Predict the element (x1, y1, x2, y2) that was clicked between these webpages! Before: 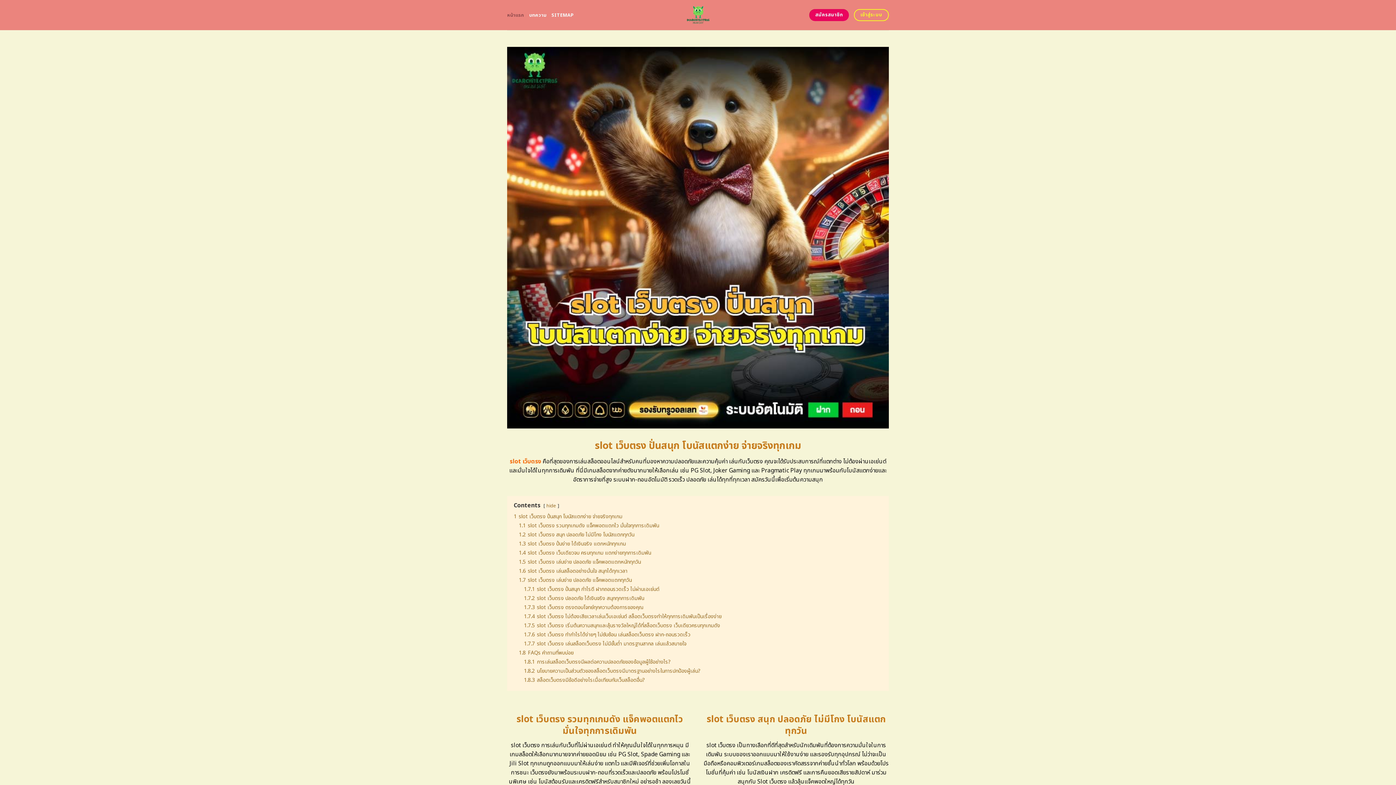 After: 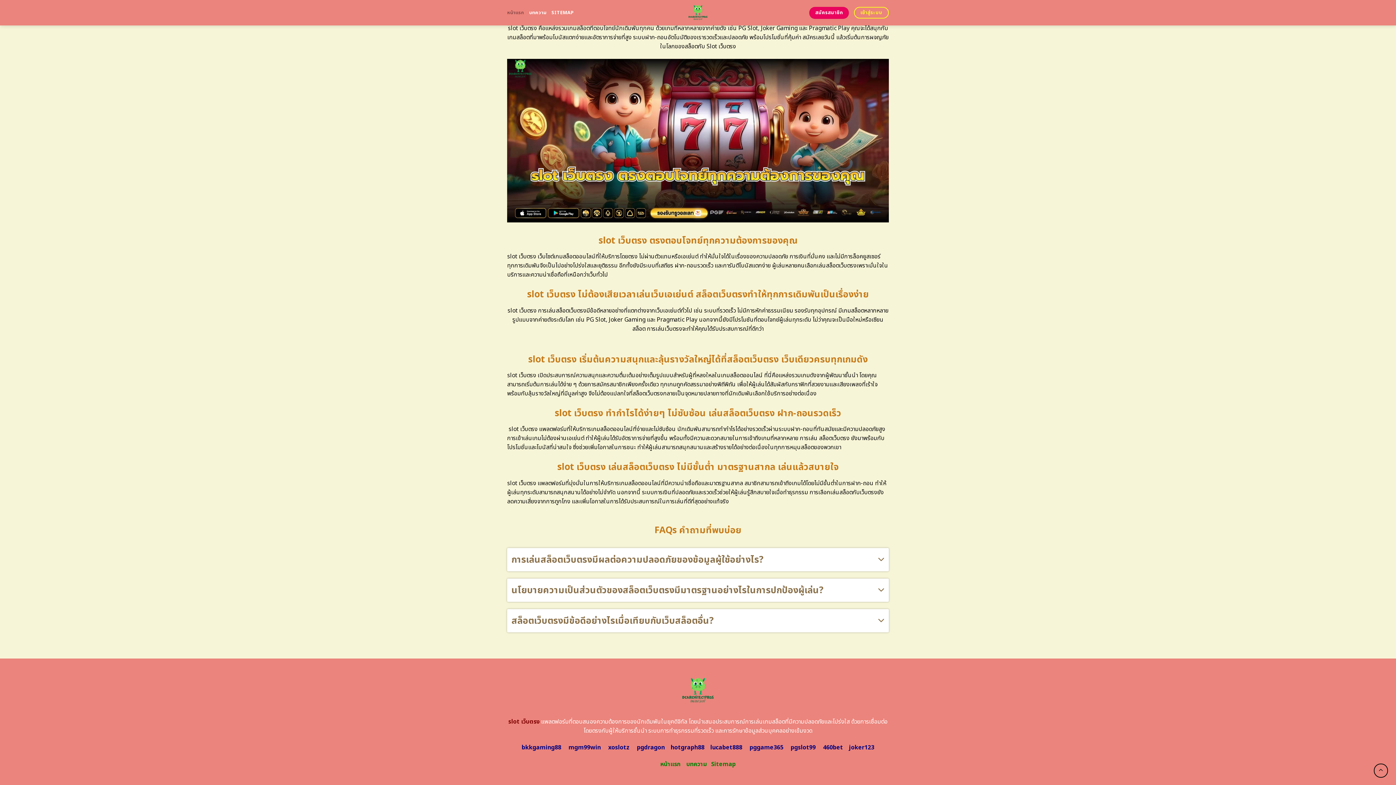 Action: bbox: (524, 667, 700, 675) label: 1.8.2 นโยบายความเป็นส่วนตัวของสล็อตเว็บตรงมีมาตรฐานอย่างไรในการปกป้องผู้เล่น?